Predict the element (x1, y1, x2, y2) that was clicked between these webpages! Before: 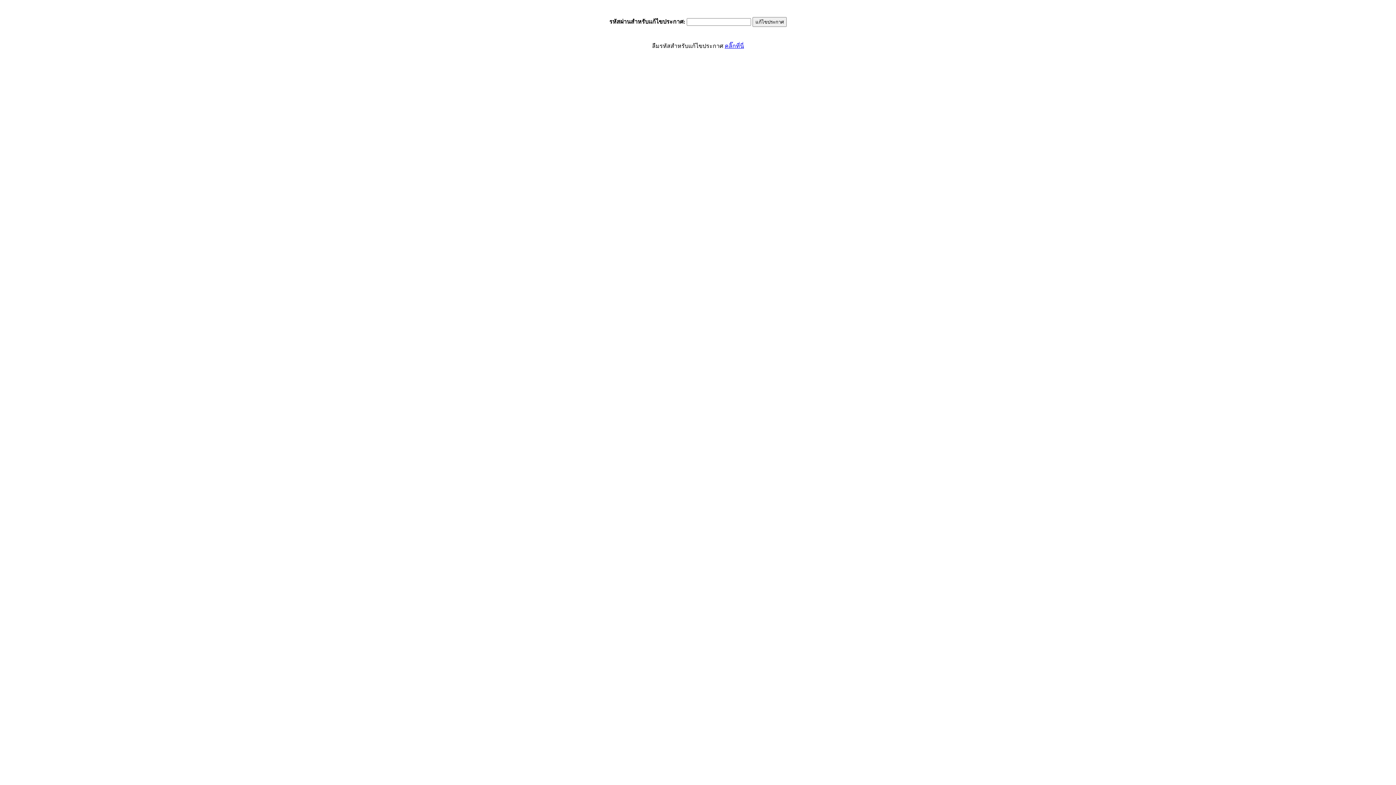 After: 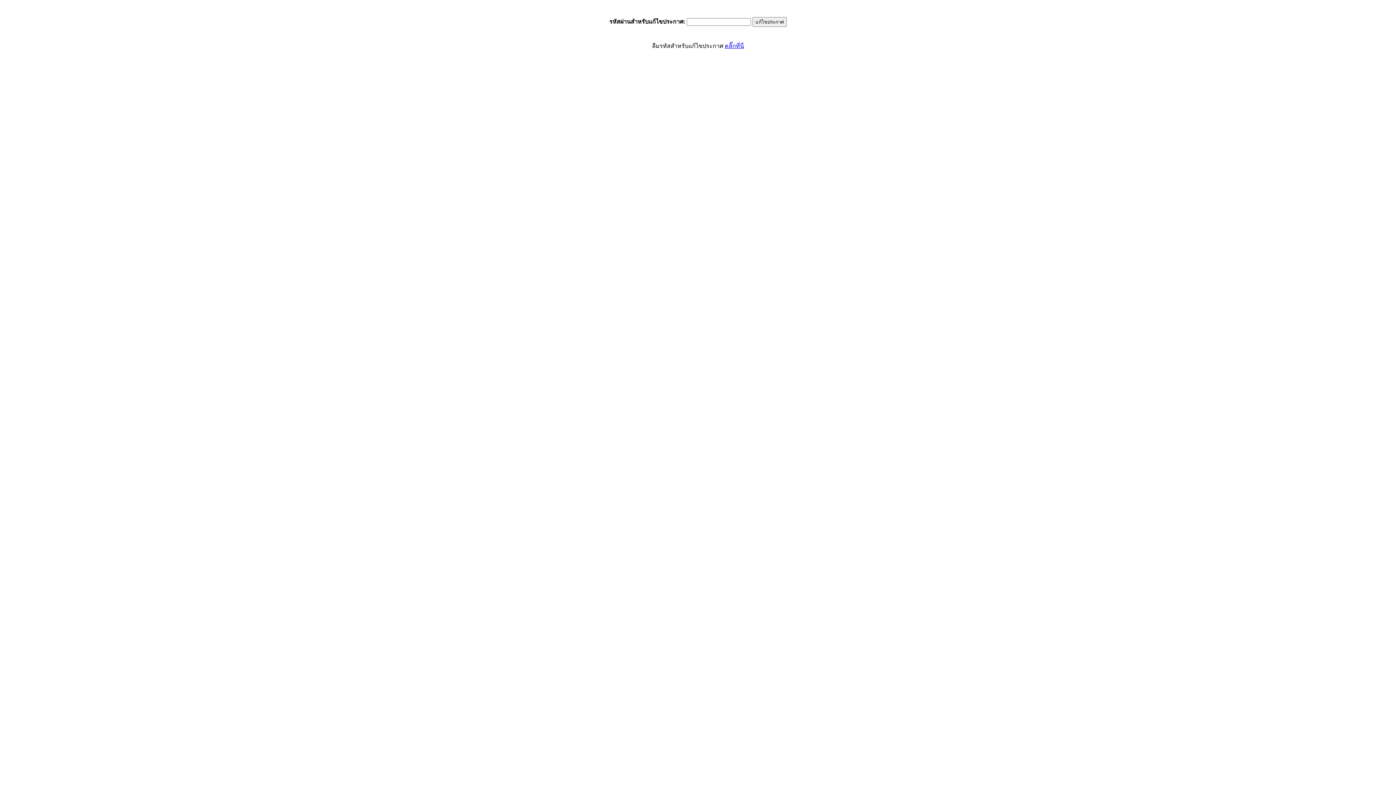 Action: label: คลิ๊กที่นี่ bbox: (724, 42, 744, 49)